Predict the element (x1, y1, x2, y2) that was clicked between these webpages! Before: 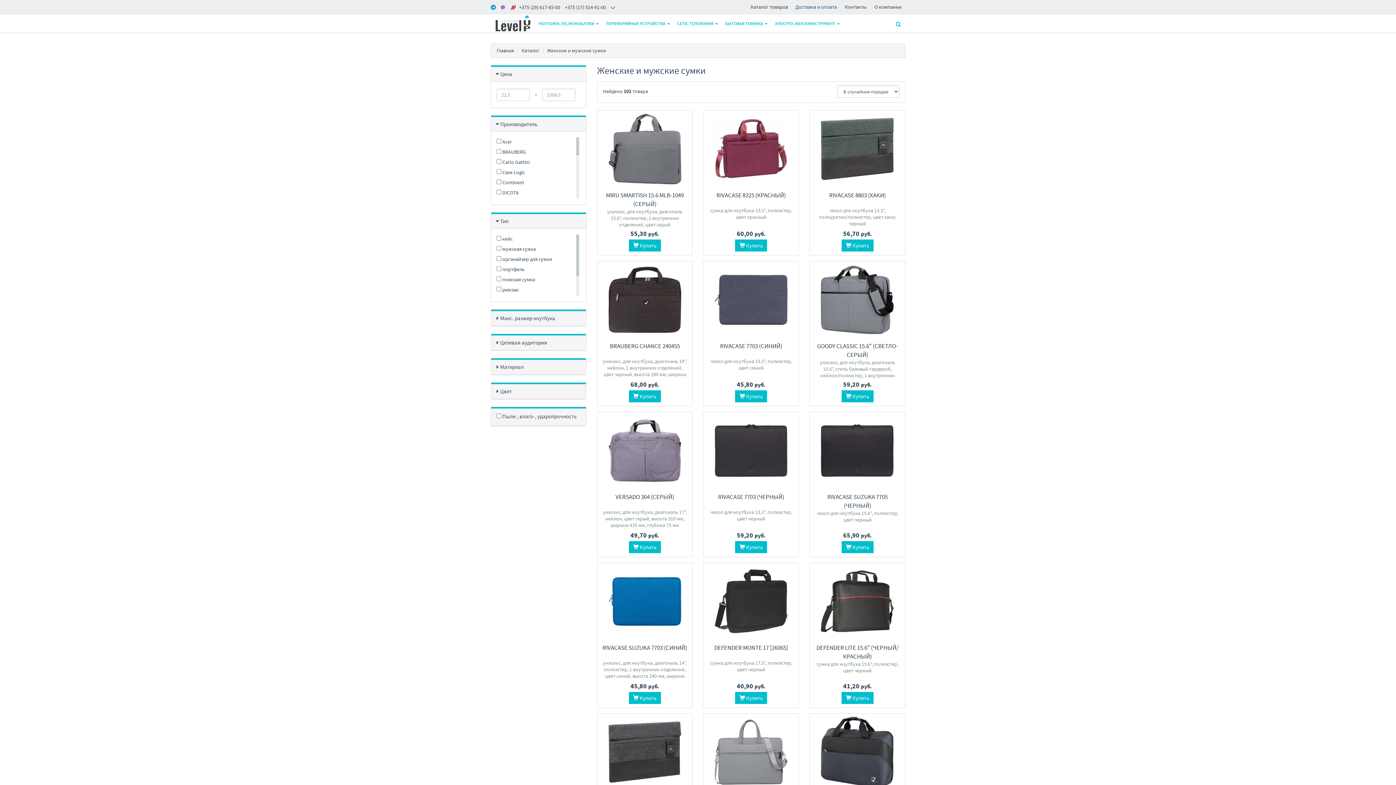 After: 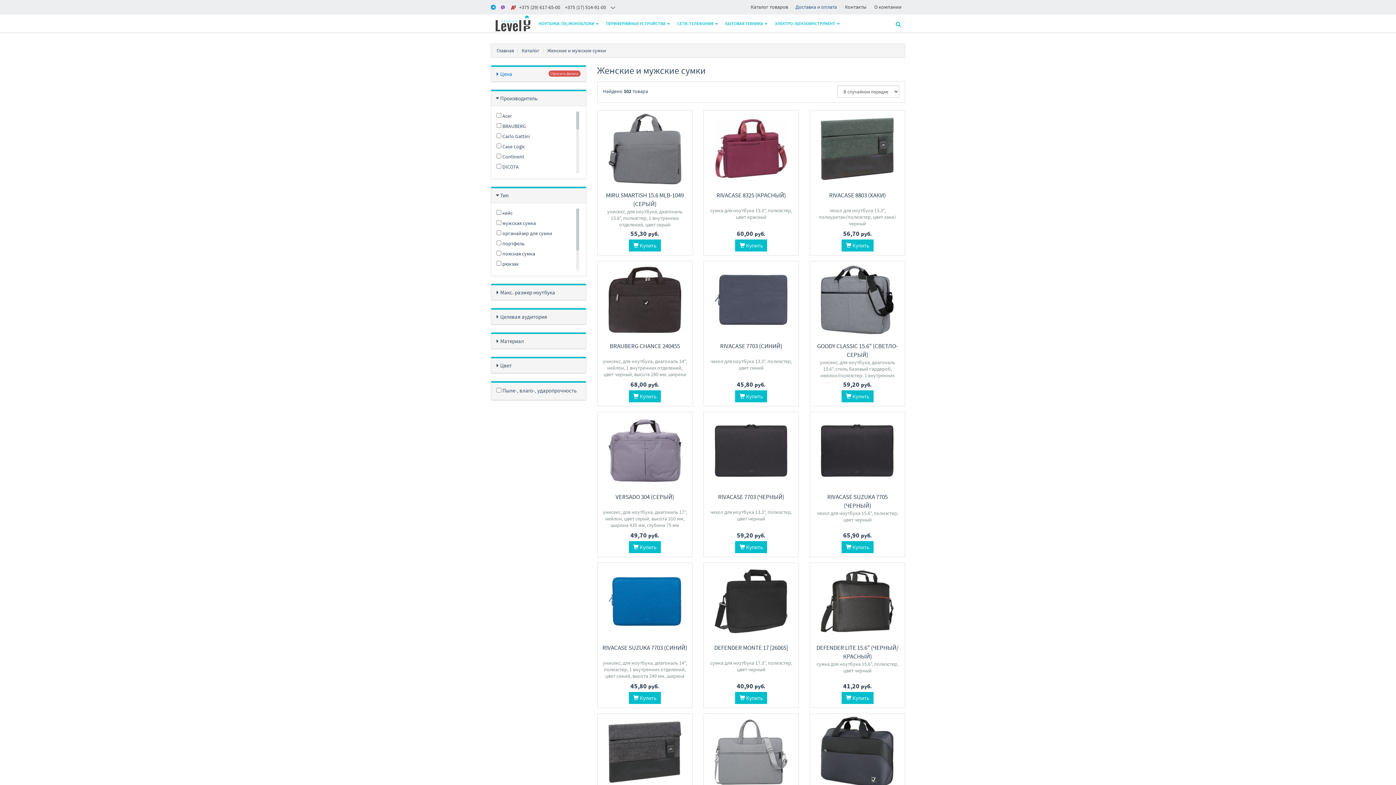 Action: label: Цена bbox: (500, 70, 512, 77)